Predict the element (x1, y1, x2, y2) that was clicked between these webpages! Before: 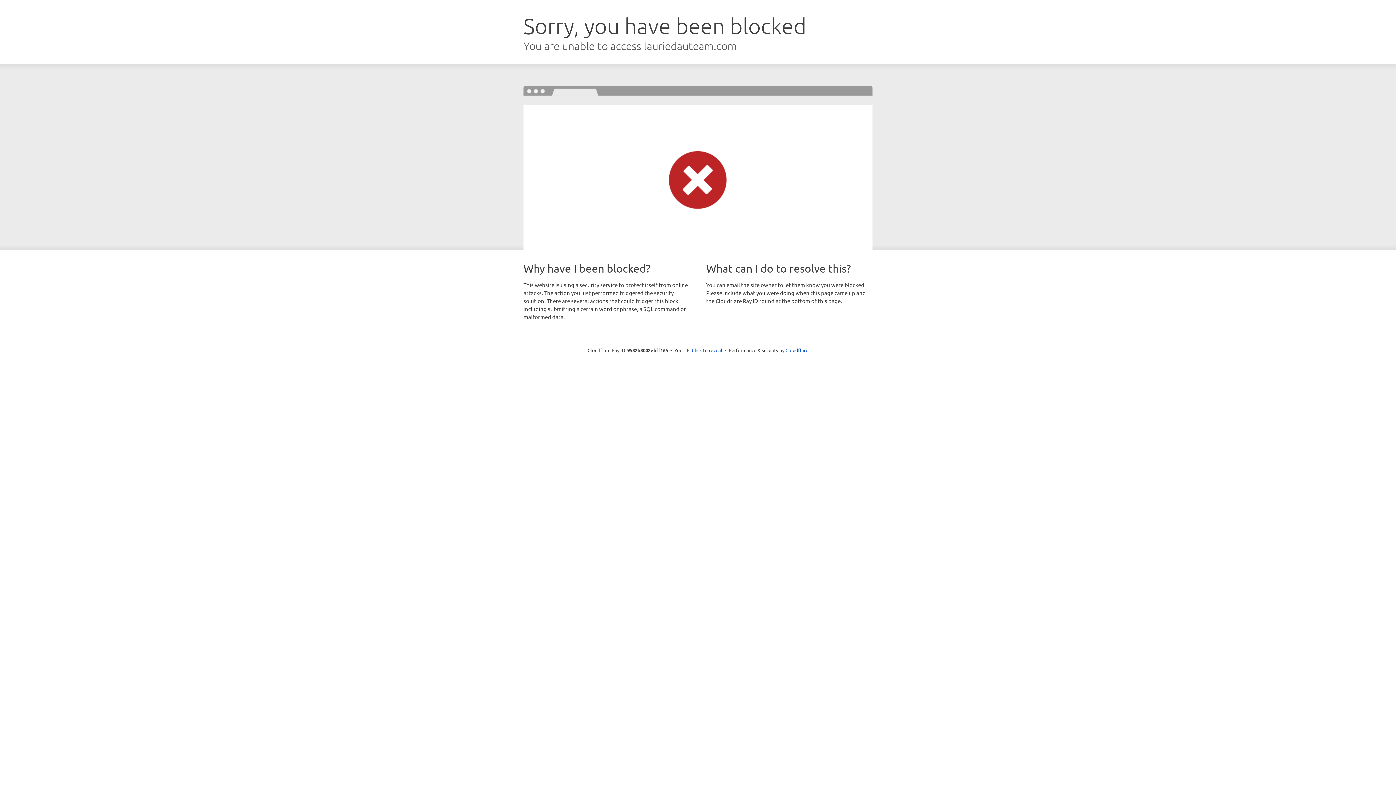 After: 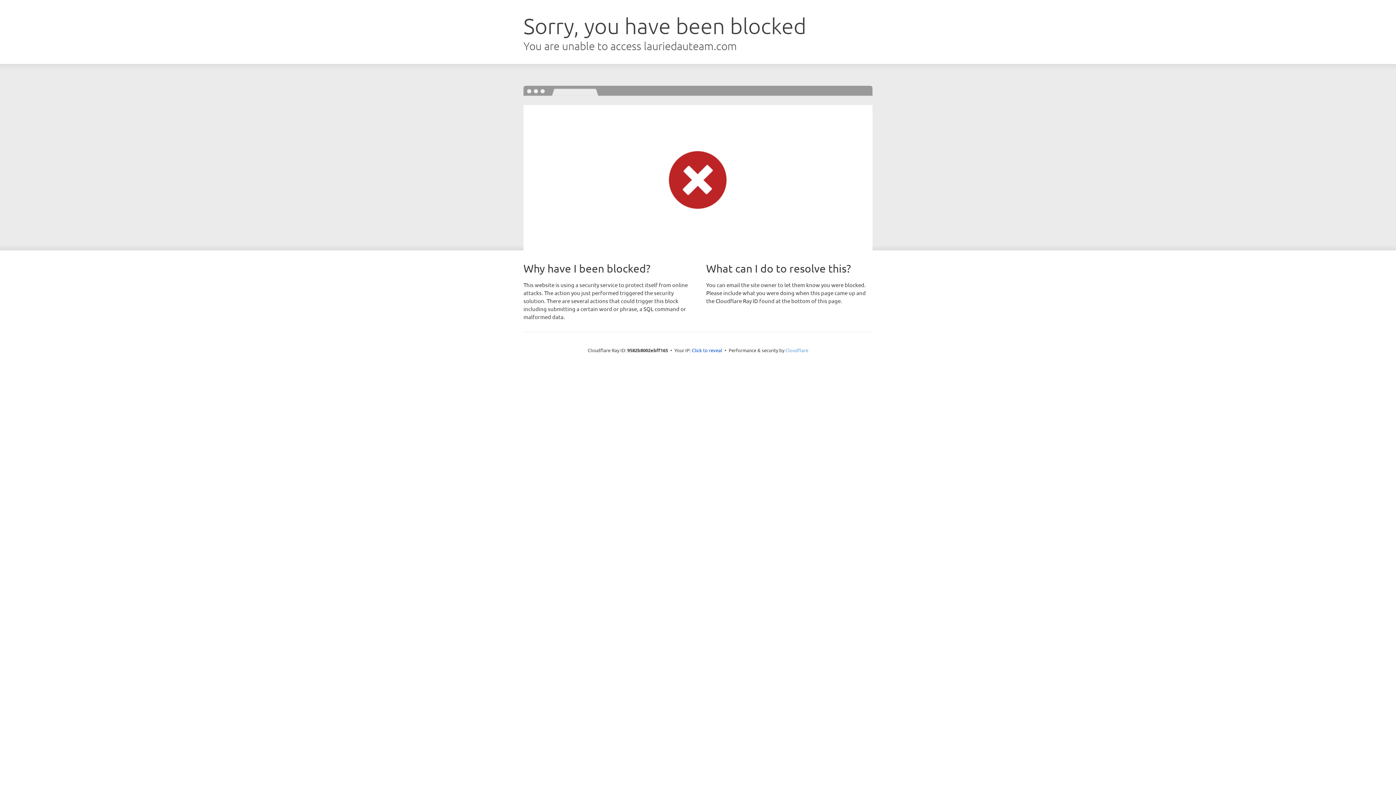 Action: label: Cloudflare bbox: (785, 347, 808, 353)